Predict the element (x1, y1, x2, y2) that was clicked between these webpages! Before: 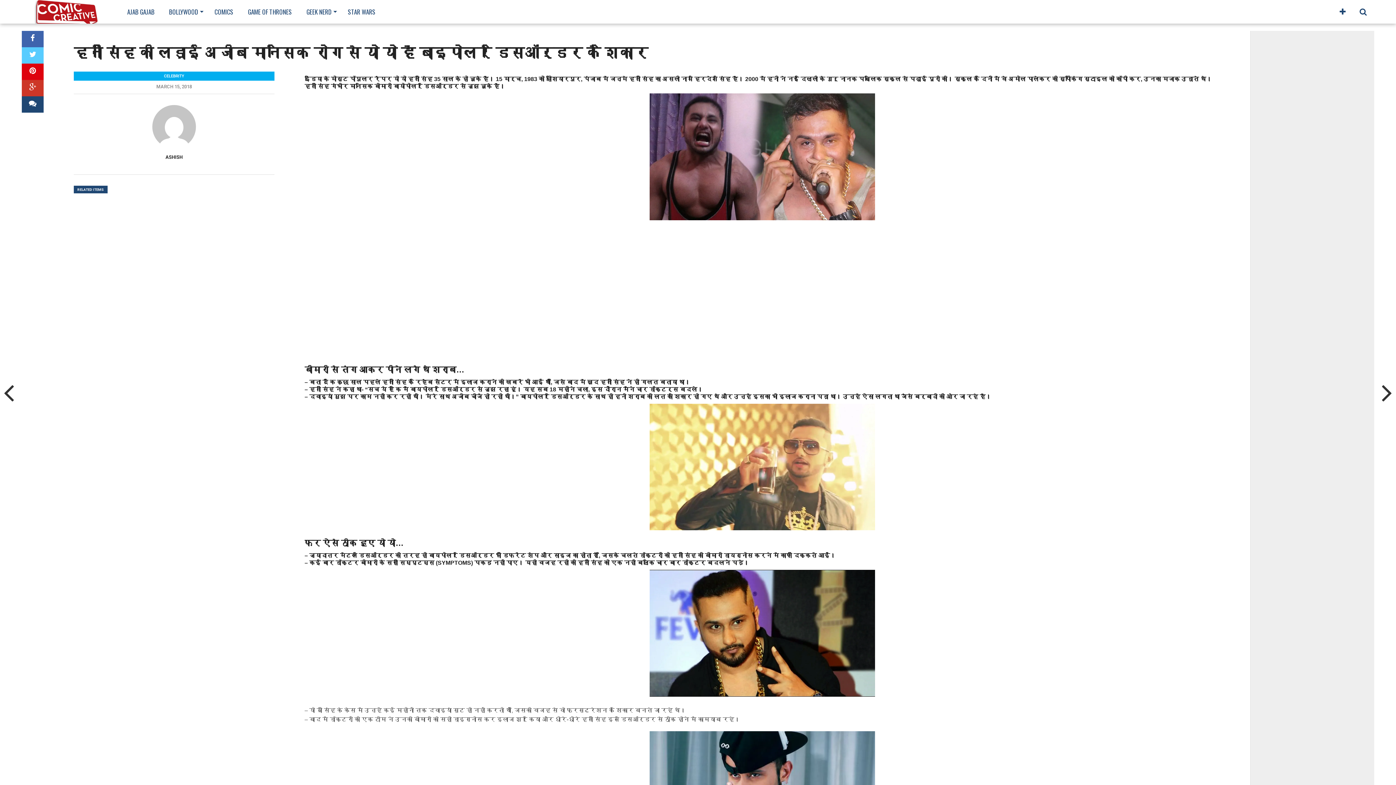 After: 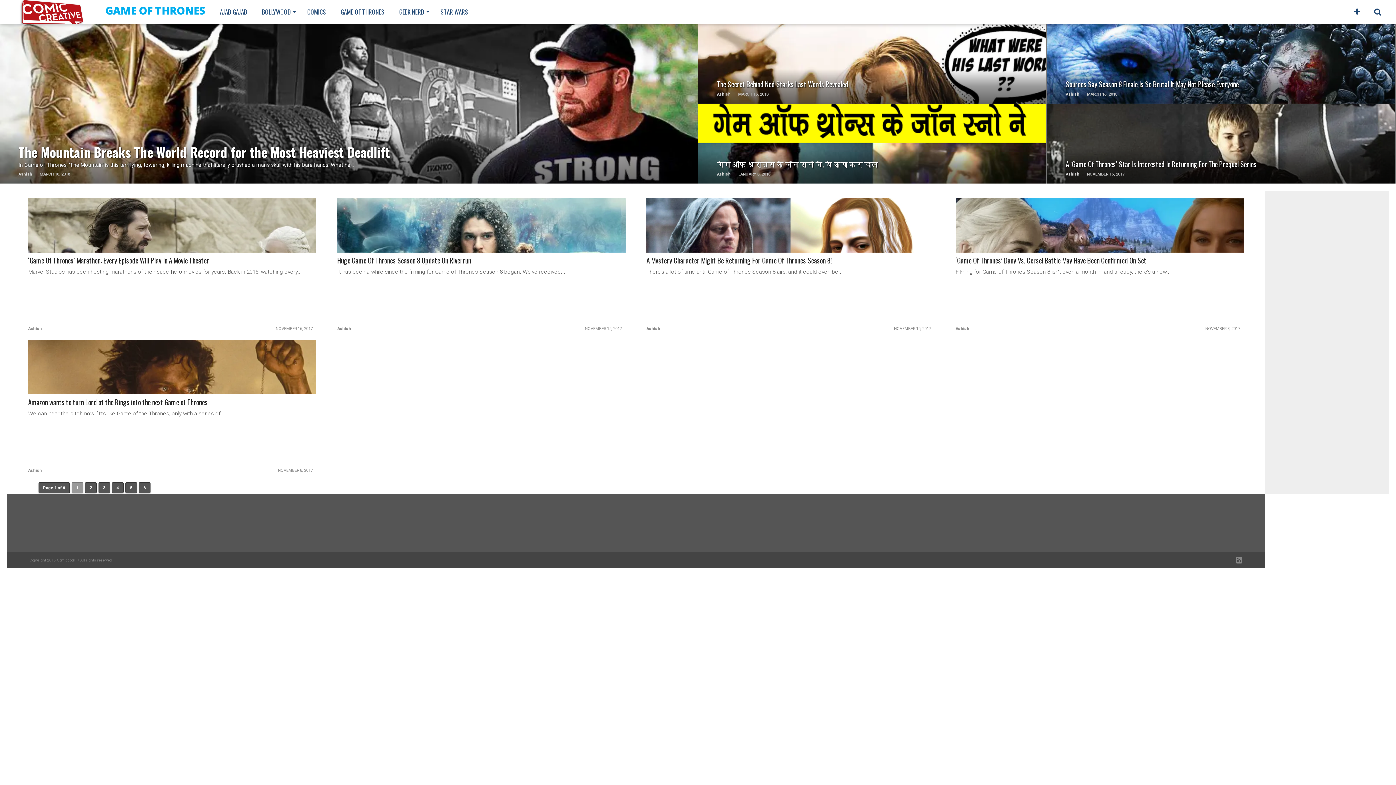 Action: label: GAME OF THRONES bbox: (240, 0, 299, 23)